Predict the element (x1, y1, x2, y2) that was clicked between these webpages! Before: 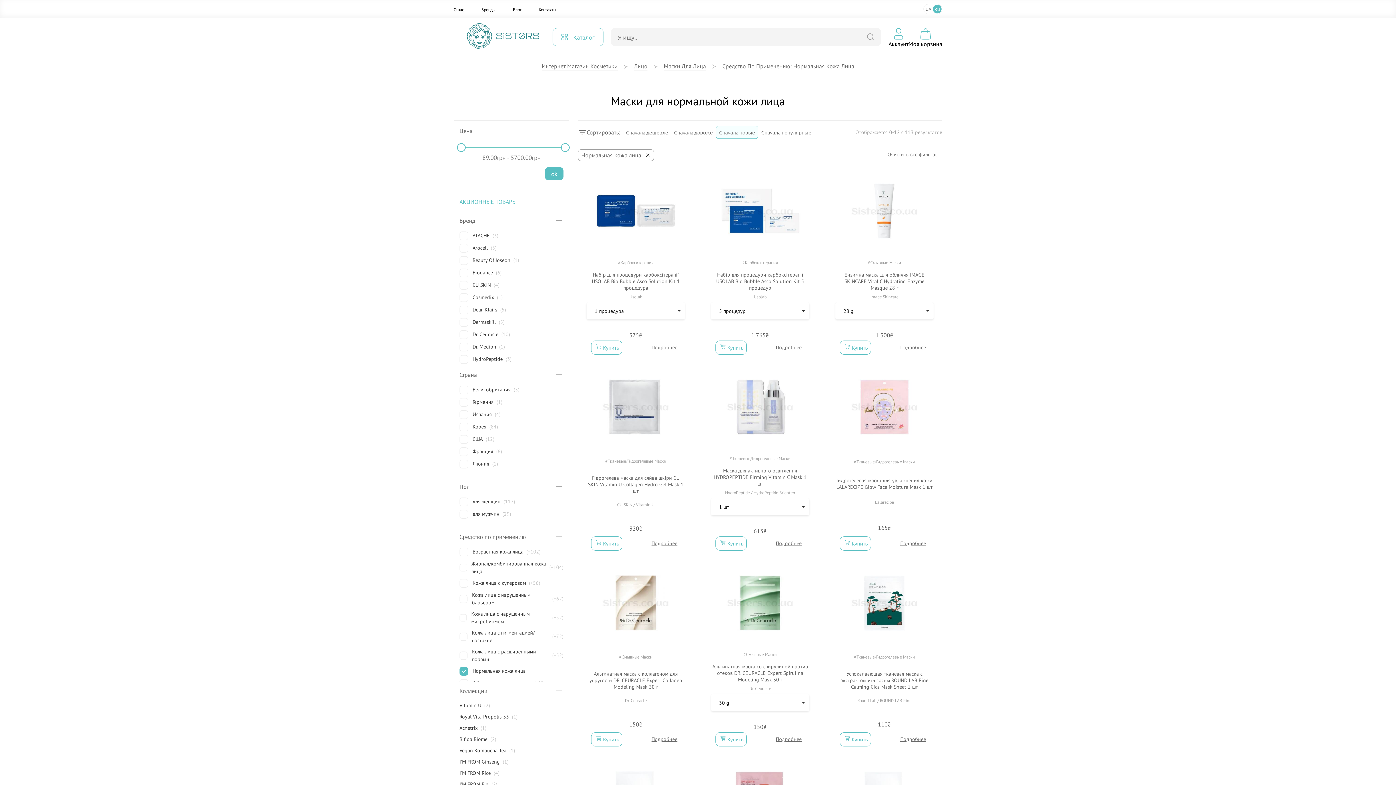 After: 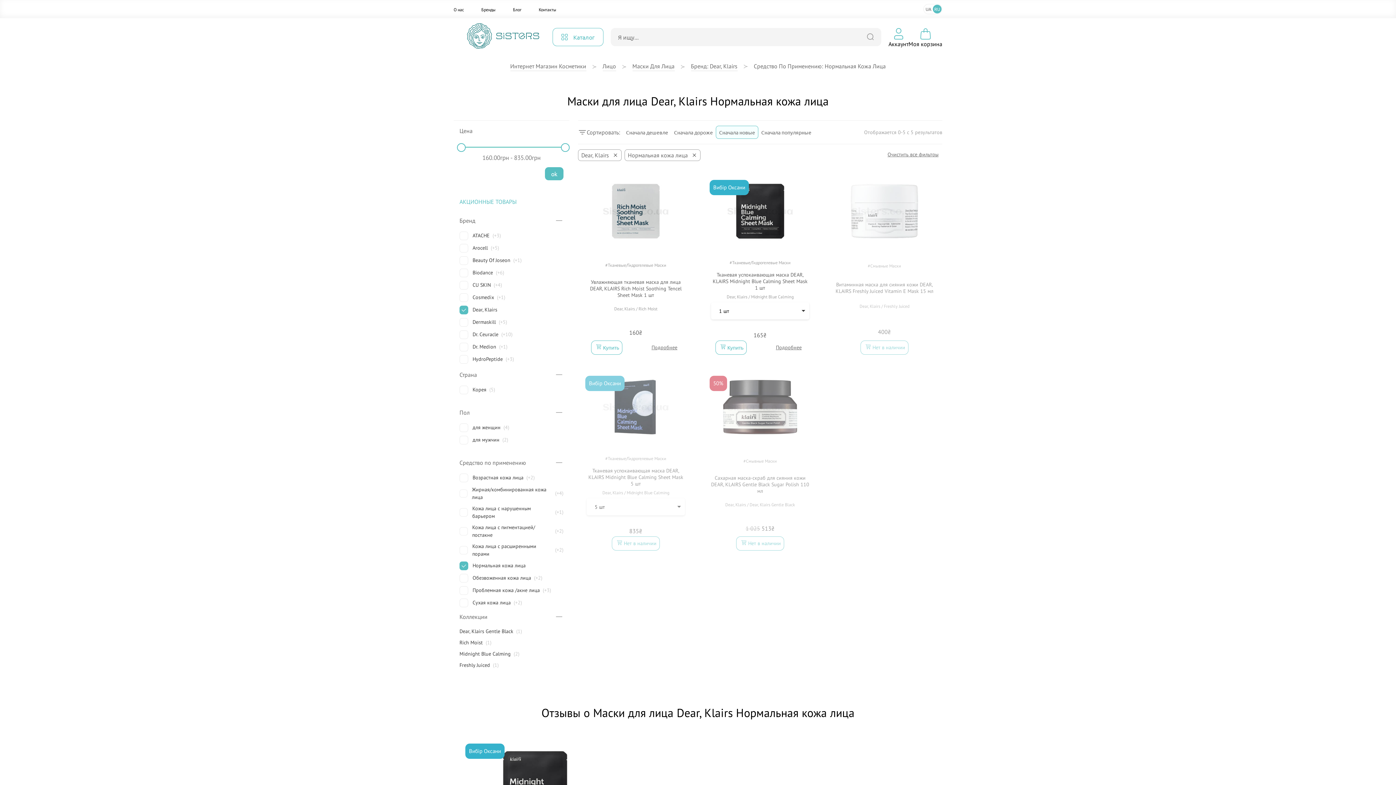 Action: label: Dear, Klairs
(5) bbox: (459, 305, 563, 314)